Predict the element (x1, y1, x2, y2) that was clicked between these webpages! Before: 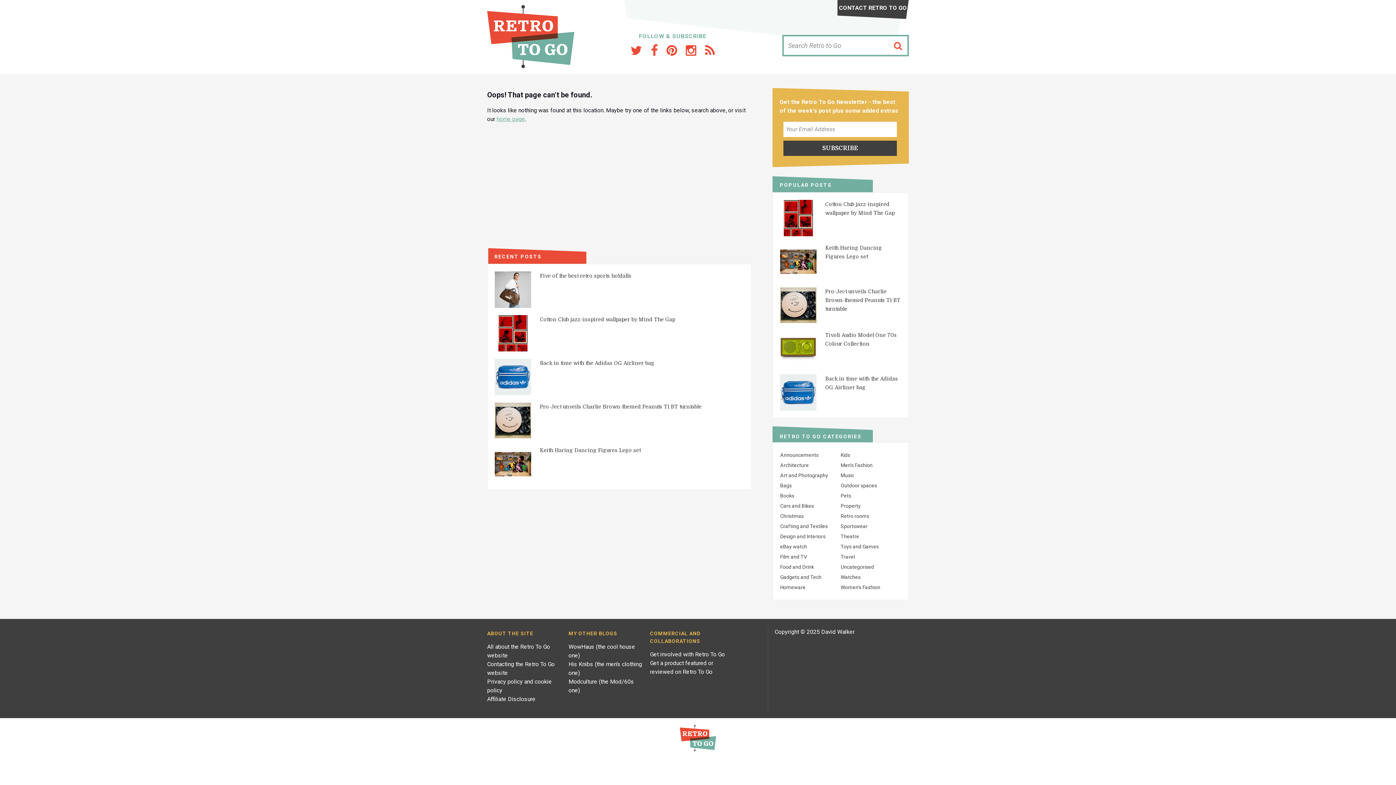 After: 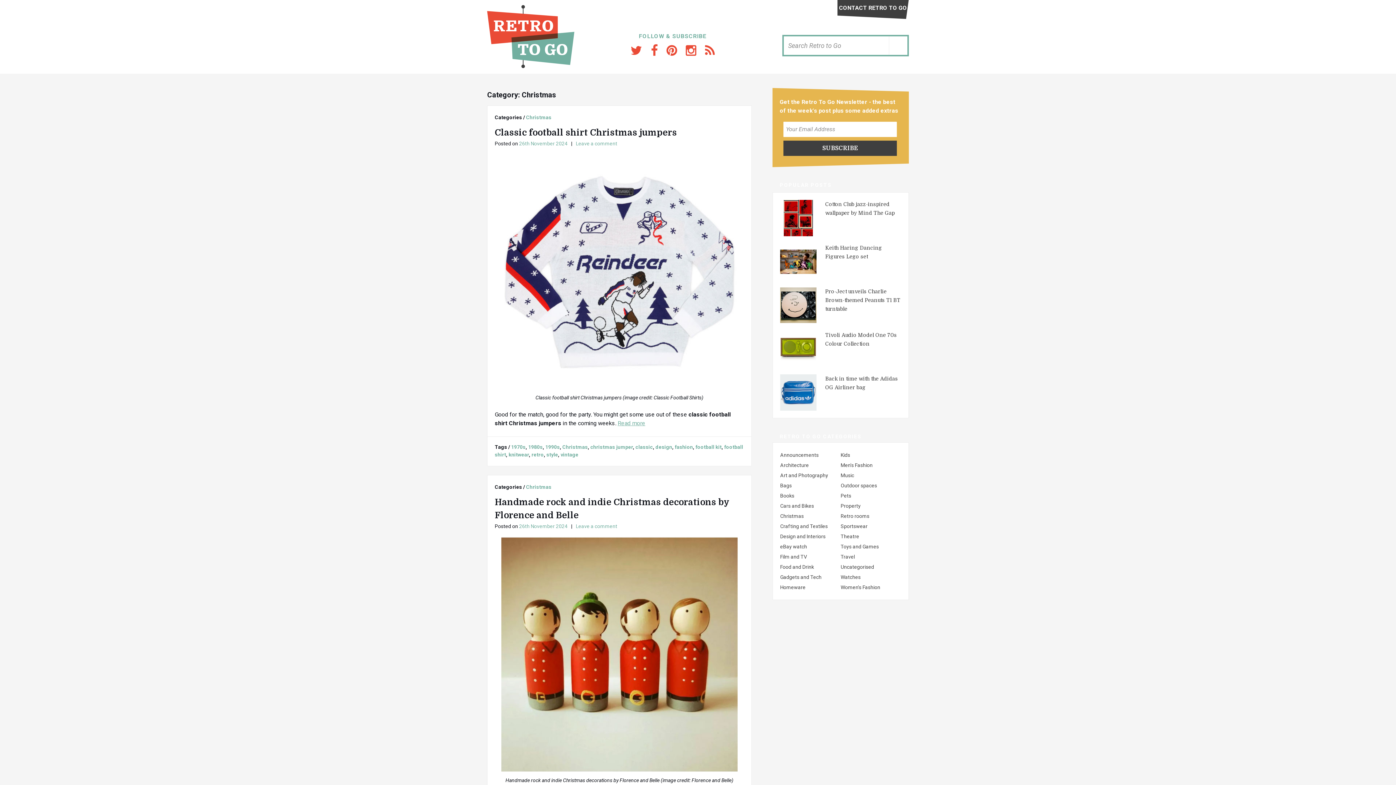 Action: label: Christmas bbox: (780, 513, 804, 519)